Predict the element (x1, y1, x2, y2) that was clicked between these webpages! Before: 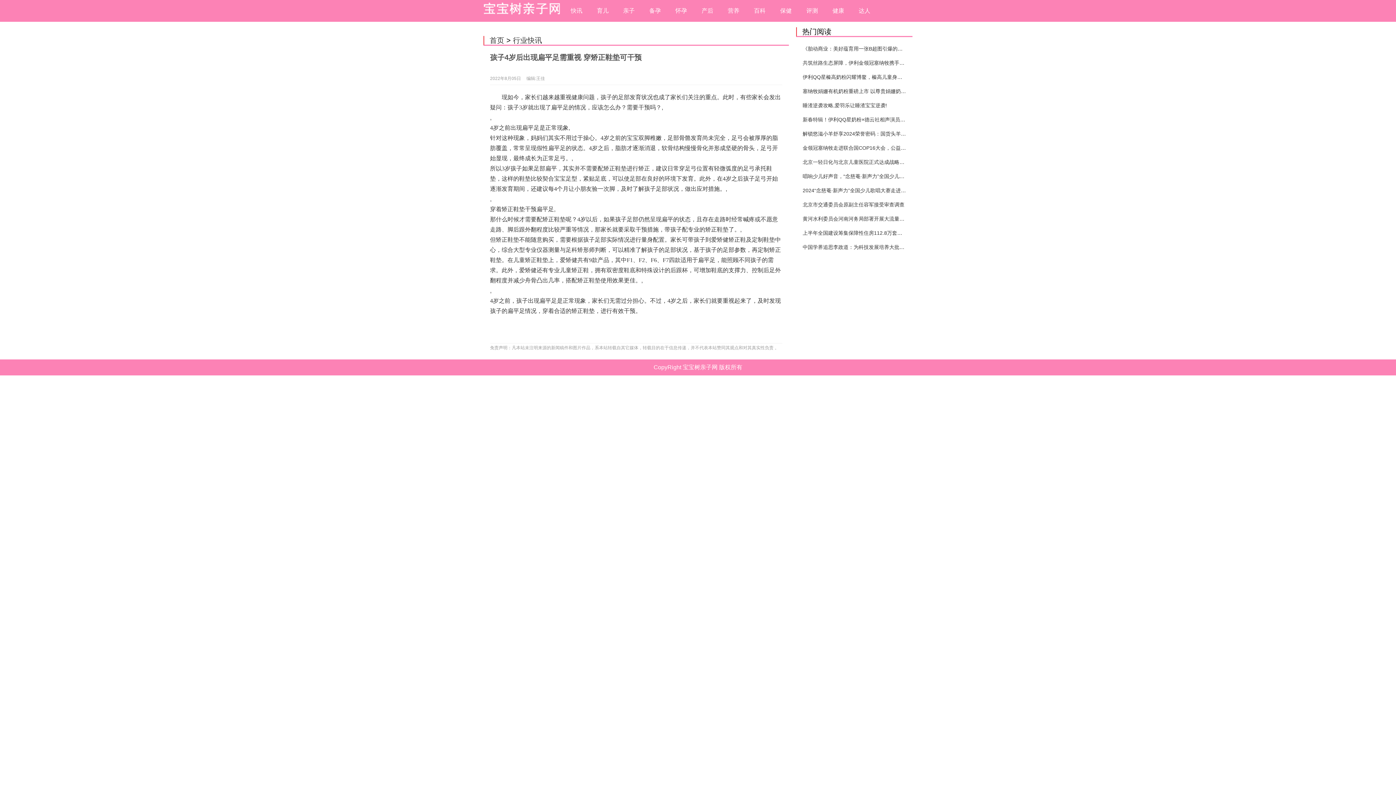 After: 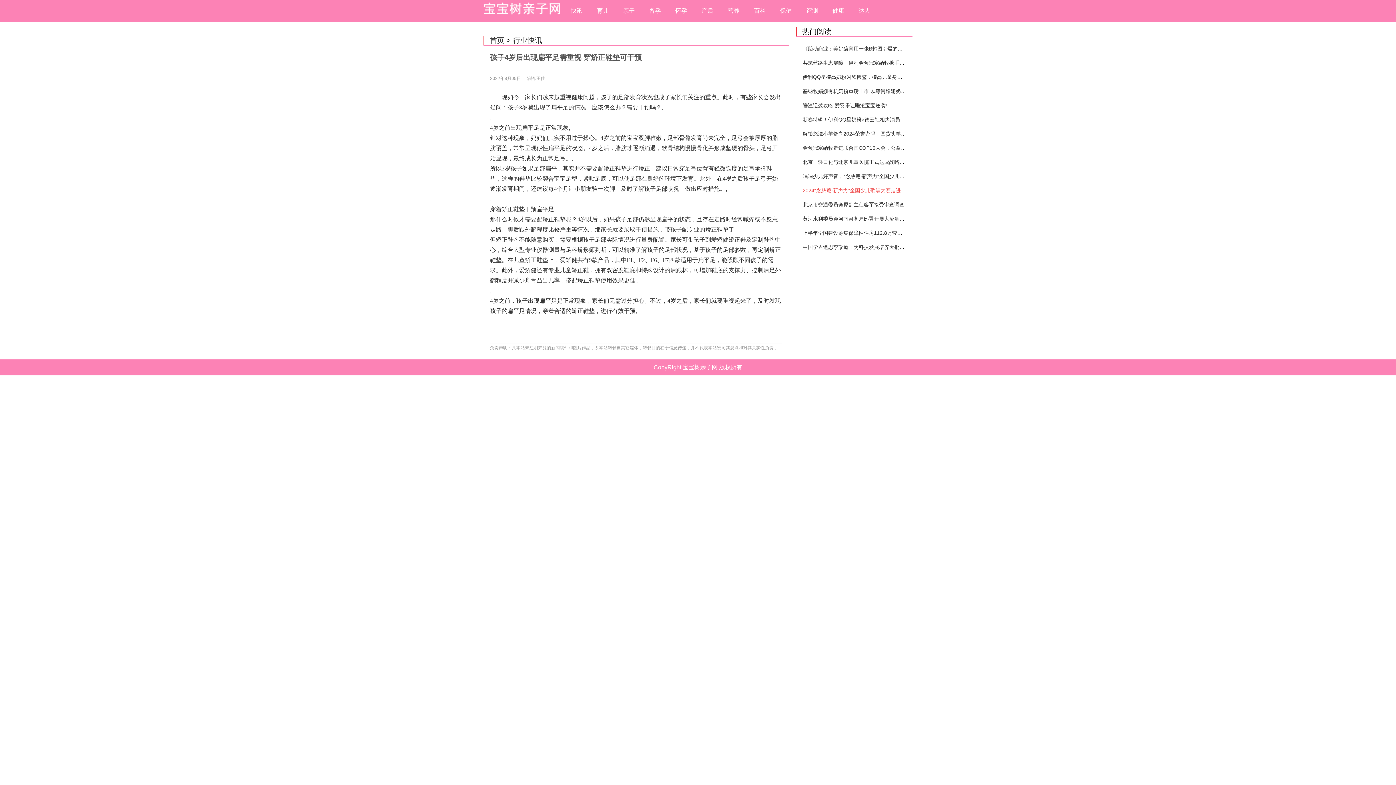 Action: label: 2024“念慈菴·新声力”全国少儿歌唱大赛走进南宁，童声嘹亮梦想启航 bbox: (802, 187, 957, 193)